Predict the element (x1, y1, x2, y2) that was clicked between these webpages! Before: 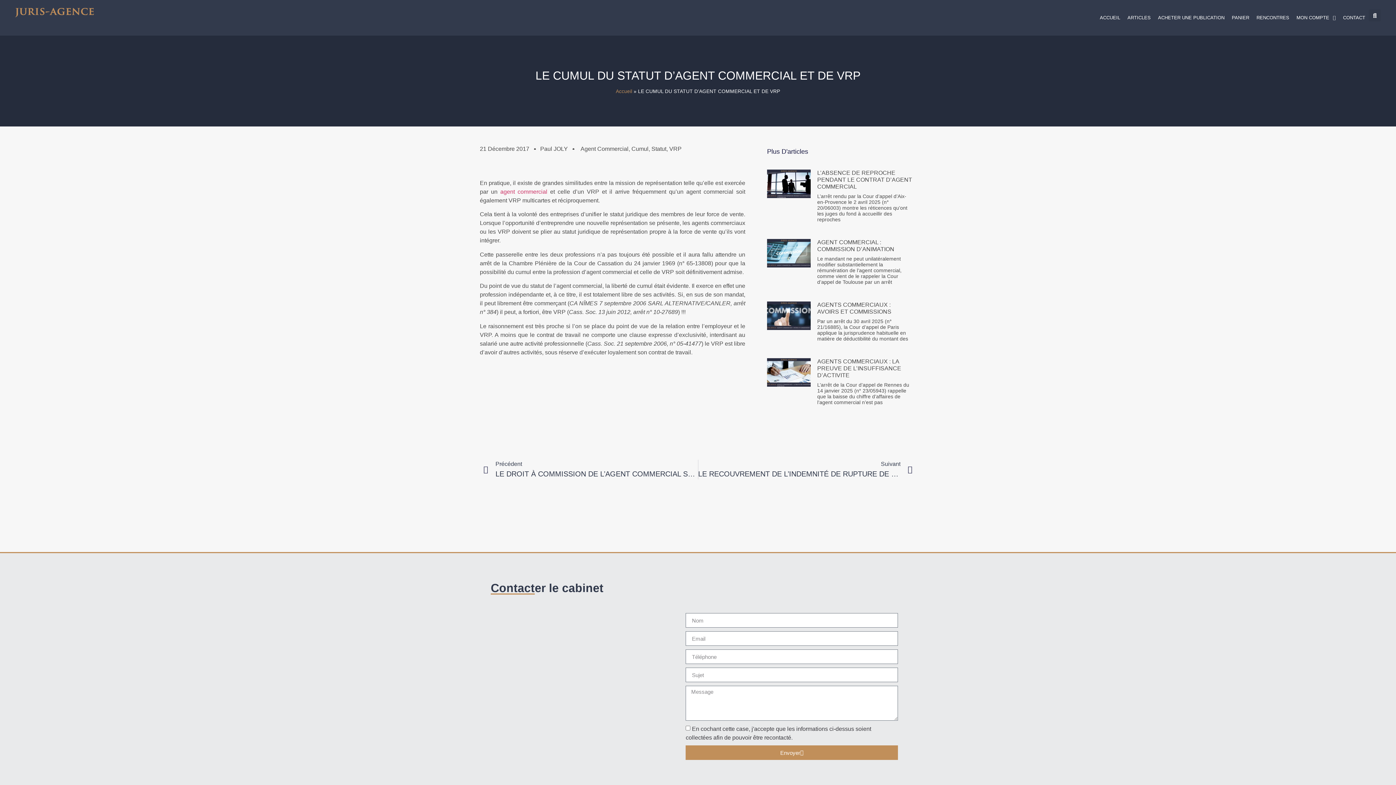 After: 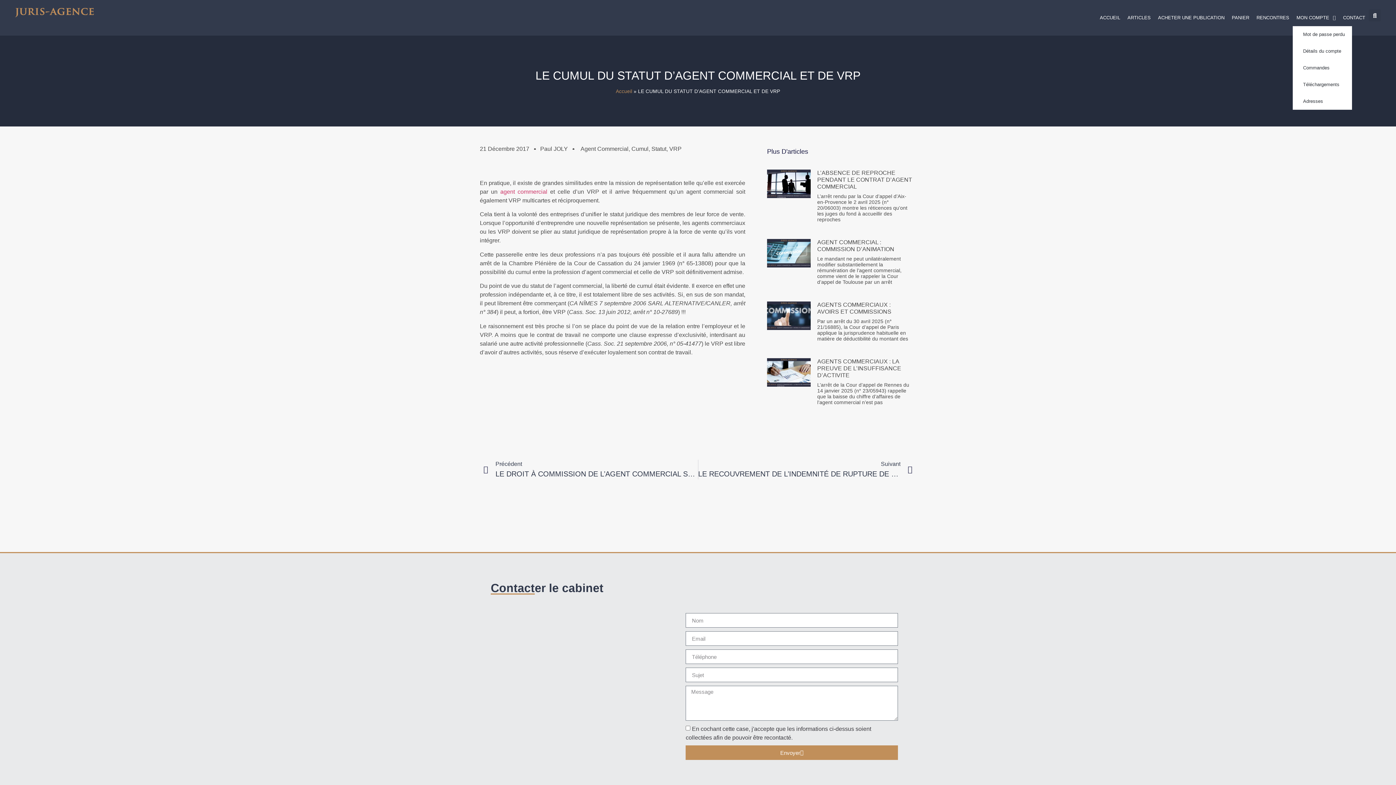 Action: label: MON COMPTE bbox: (1293, 9, 1339, 26)